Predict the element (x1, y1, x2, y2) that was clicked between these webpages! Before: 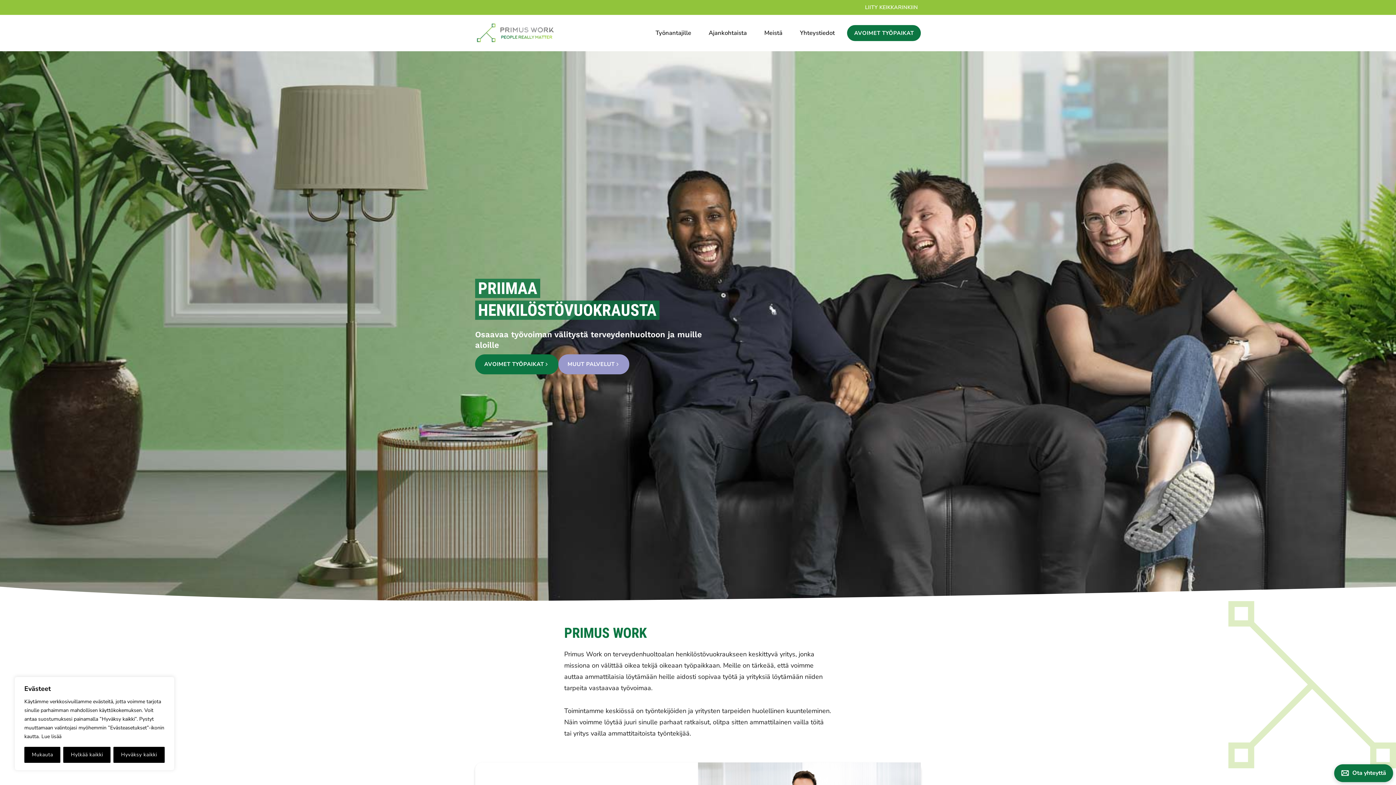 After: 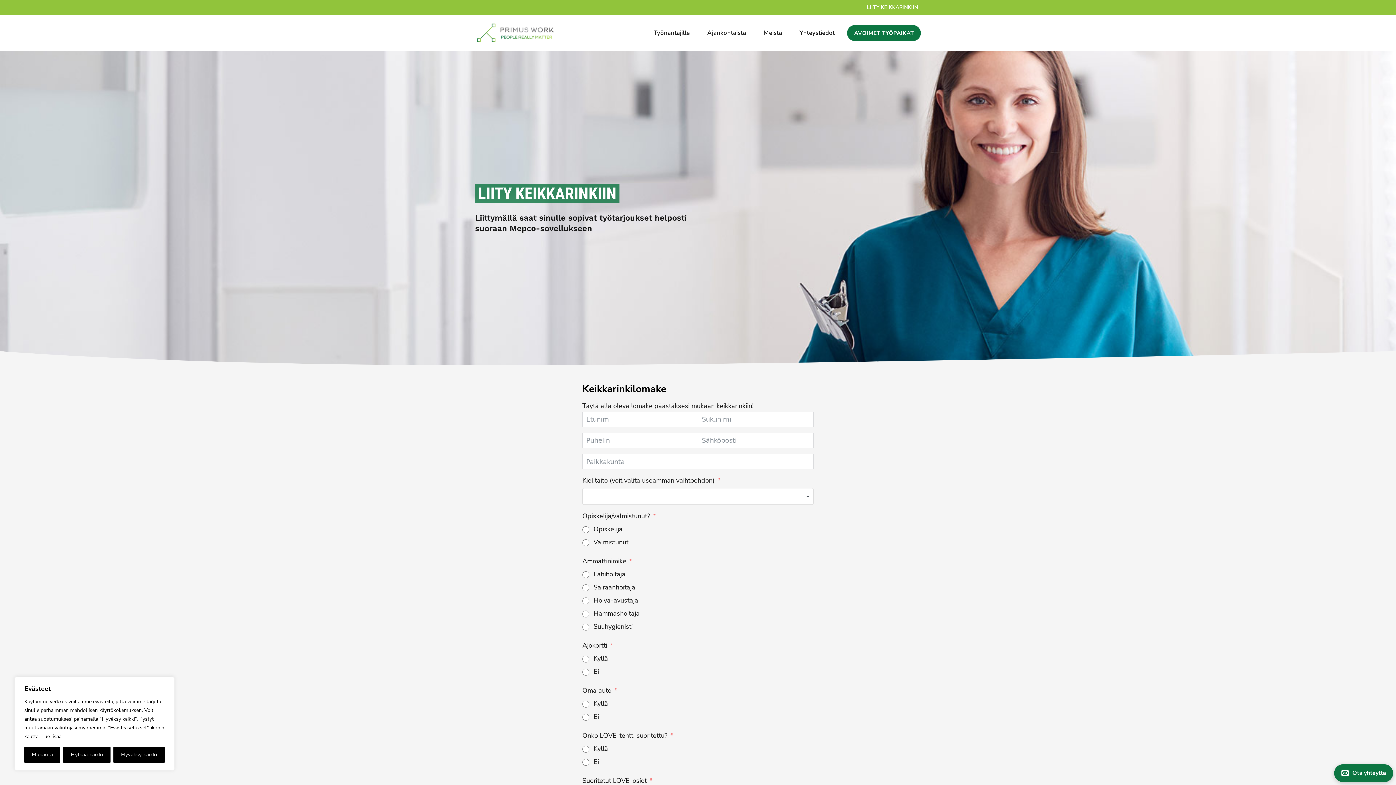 Action: label: LIITY KEIKKARINKIIN bbox: (865, 3, 918, 10)